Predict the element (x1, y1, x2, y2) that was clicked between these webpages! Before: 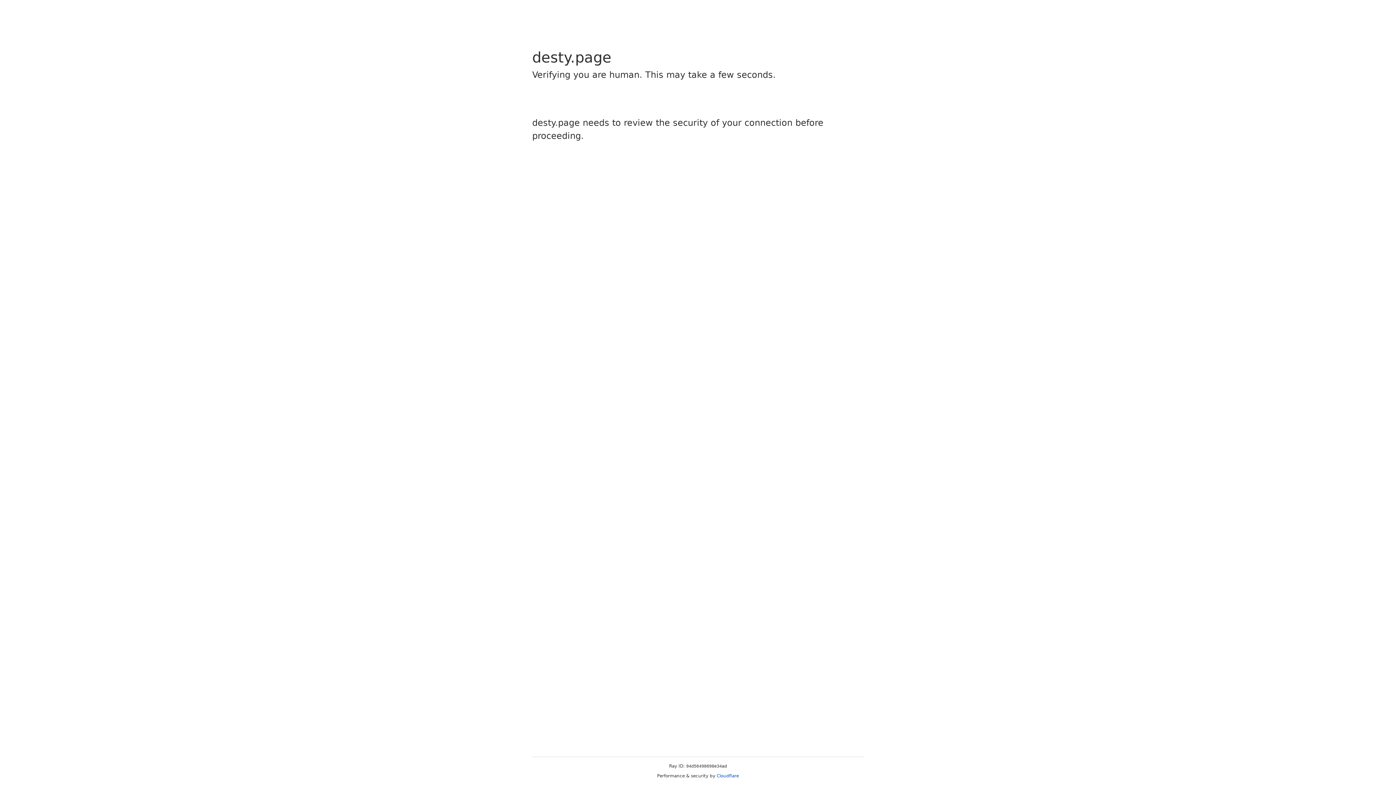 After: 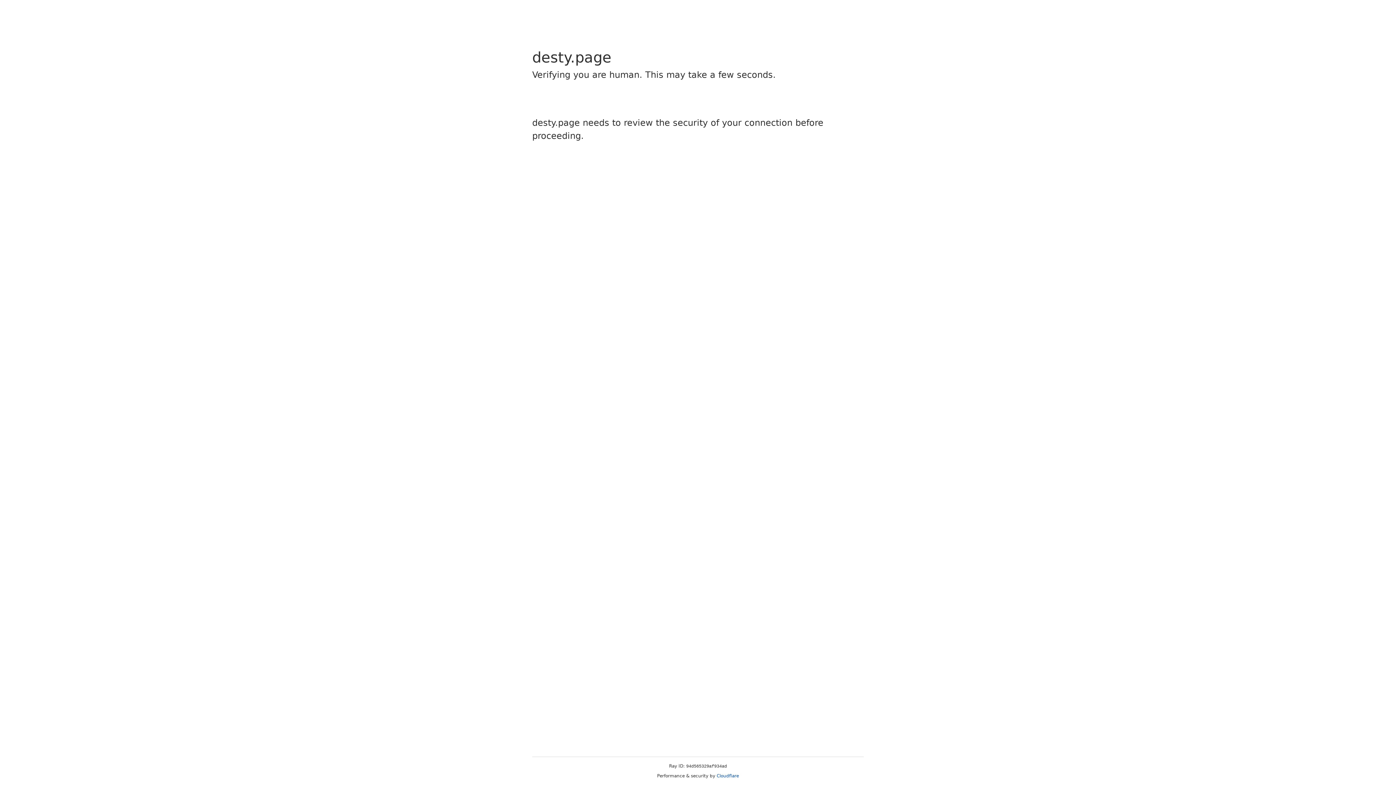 Action: label: Cloudflare bbox: (716, 773, 739, 778)